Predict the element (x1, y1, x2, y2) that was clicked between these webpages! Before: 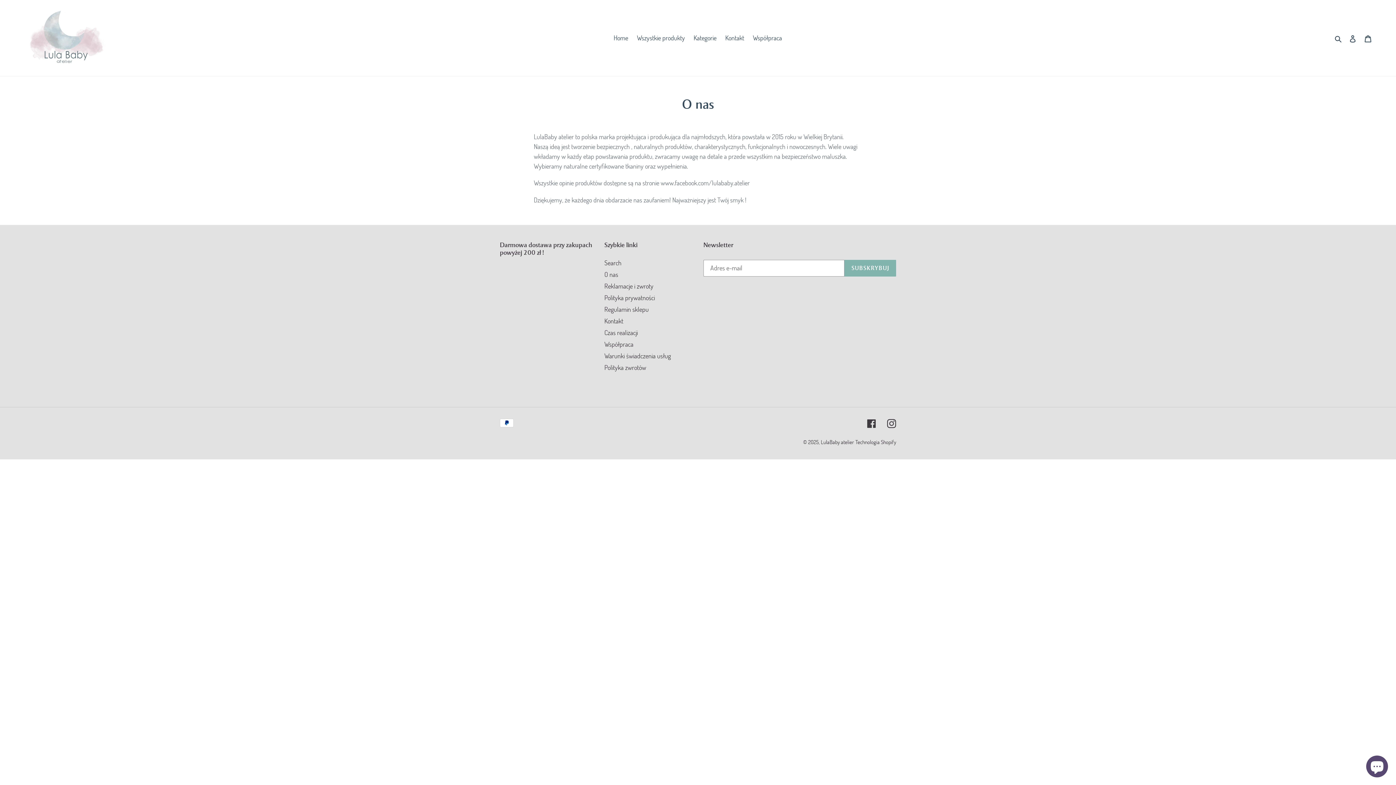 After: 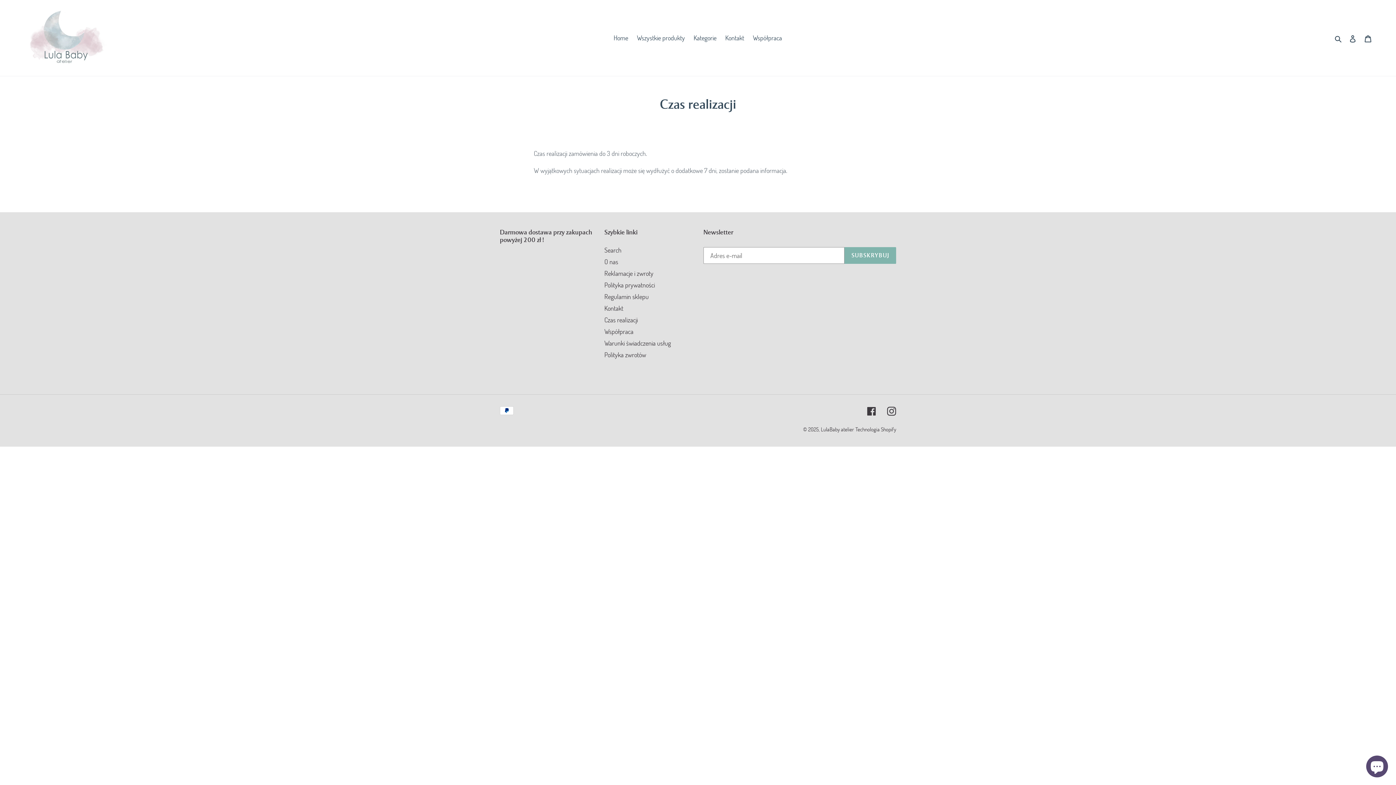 Action: label: Czas realizacji bbox: (604, 328, 638, 337)